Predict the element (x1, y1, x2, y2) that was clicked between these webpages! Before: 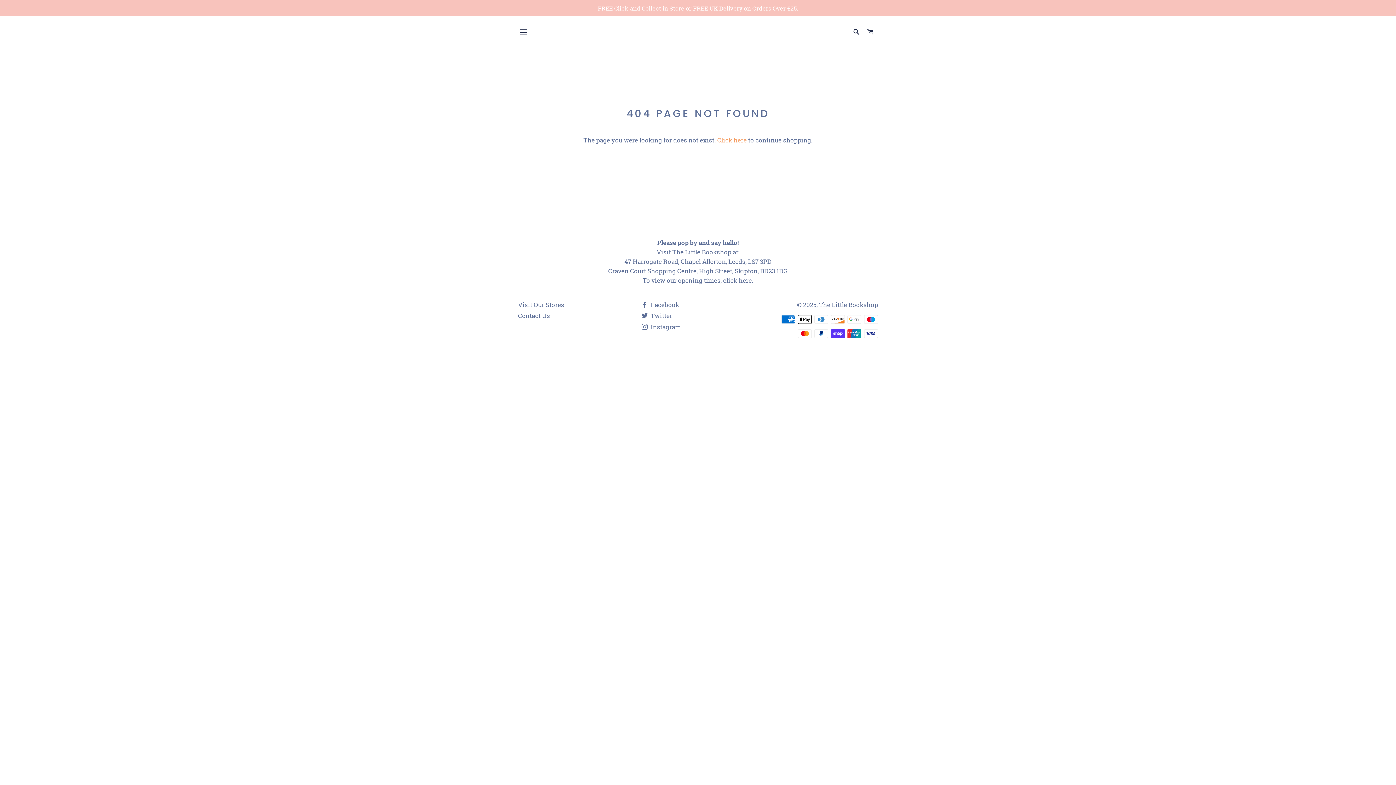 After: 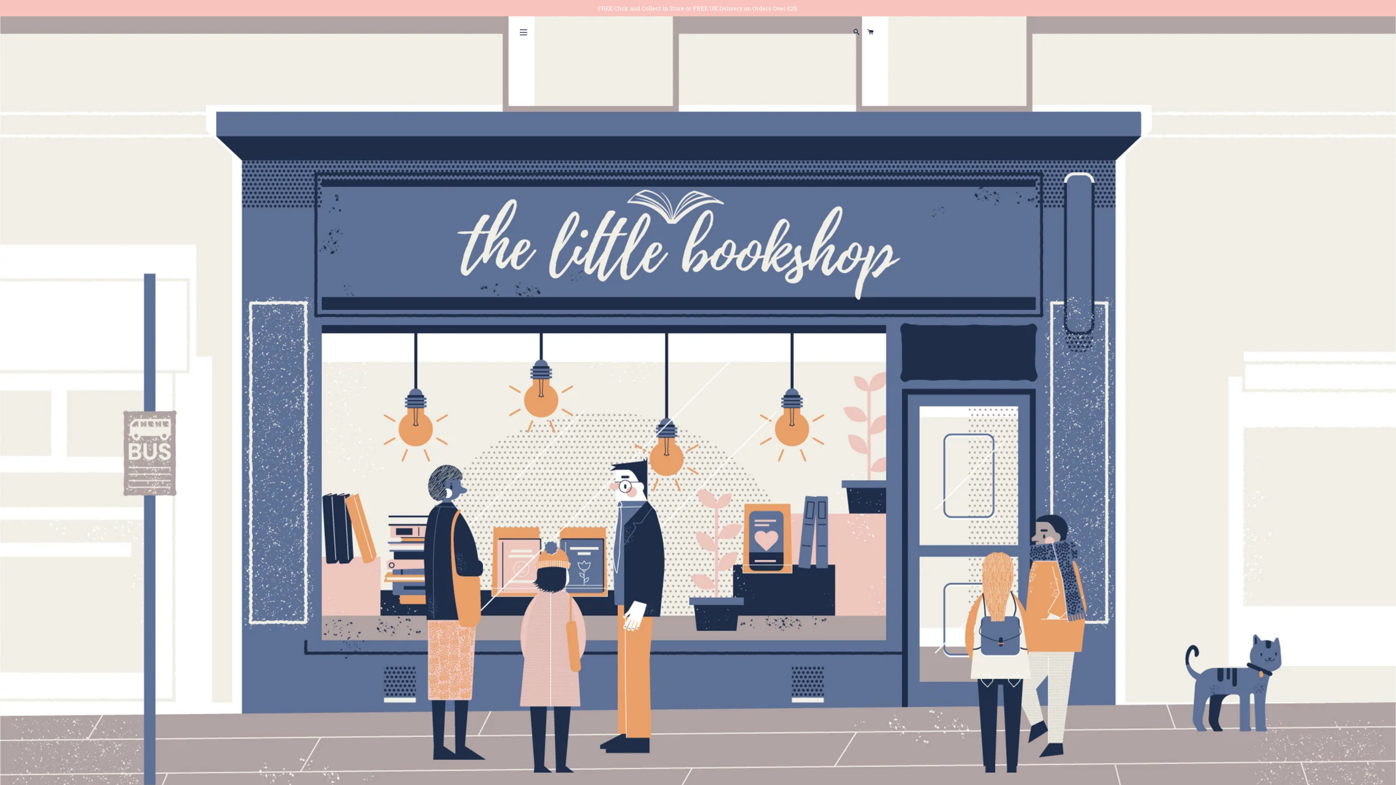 Action: bbox: (819, 300, 878, 309) label: The Little Bookshop